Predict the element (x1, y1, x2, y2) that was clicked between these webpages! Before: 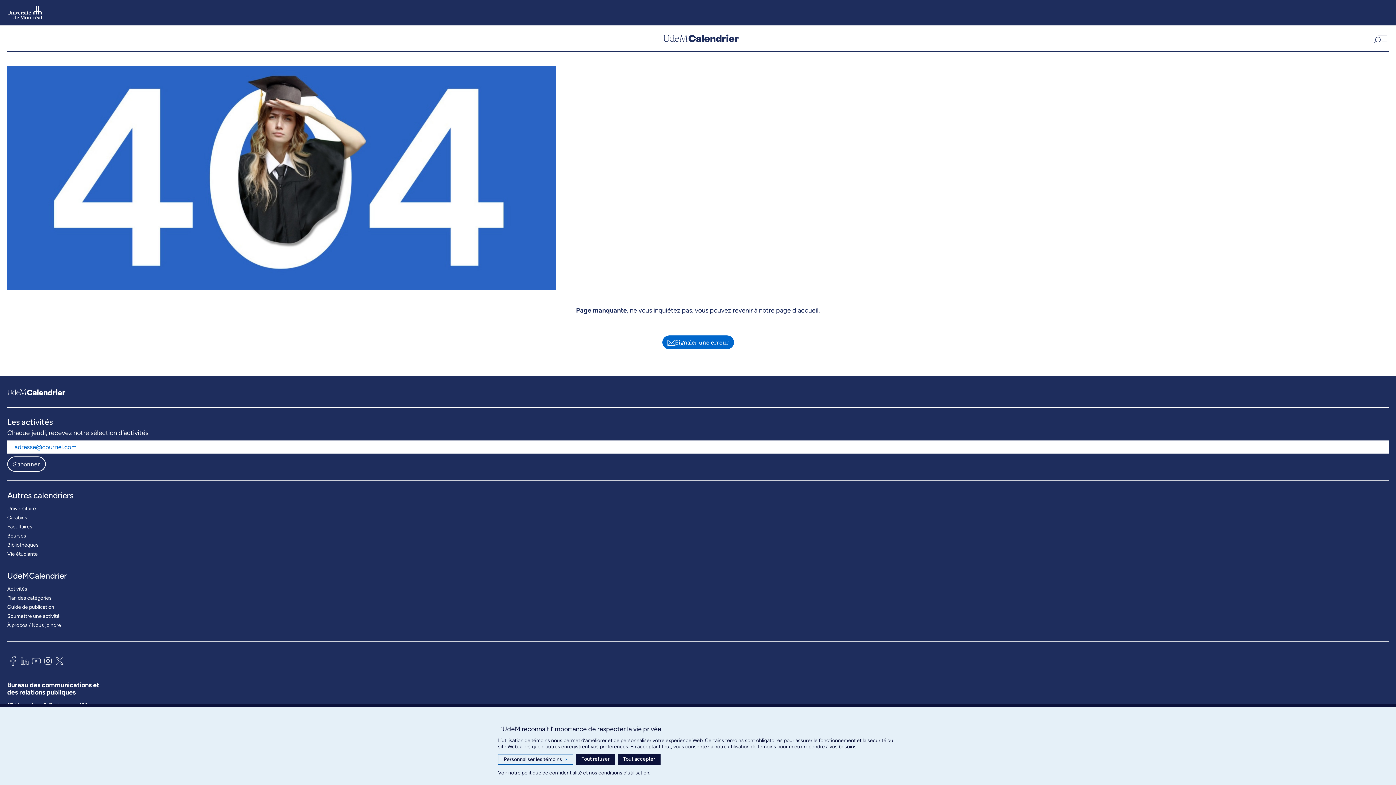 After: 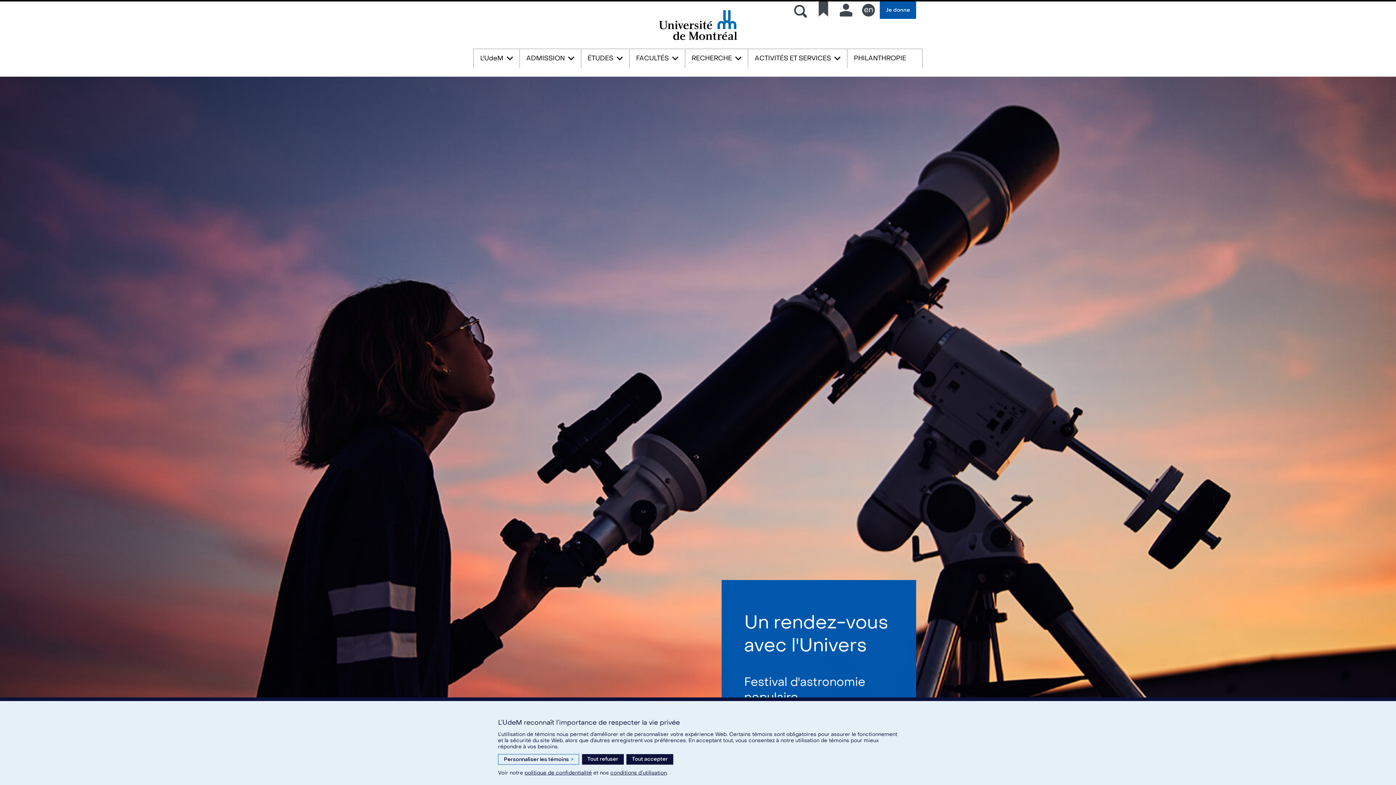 Action: bbox: (7, 5, 42, 19)